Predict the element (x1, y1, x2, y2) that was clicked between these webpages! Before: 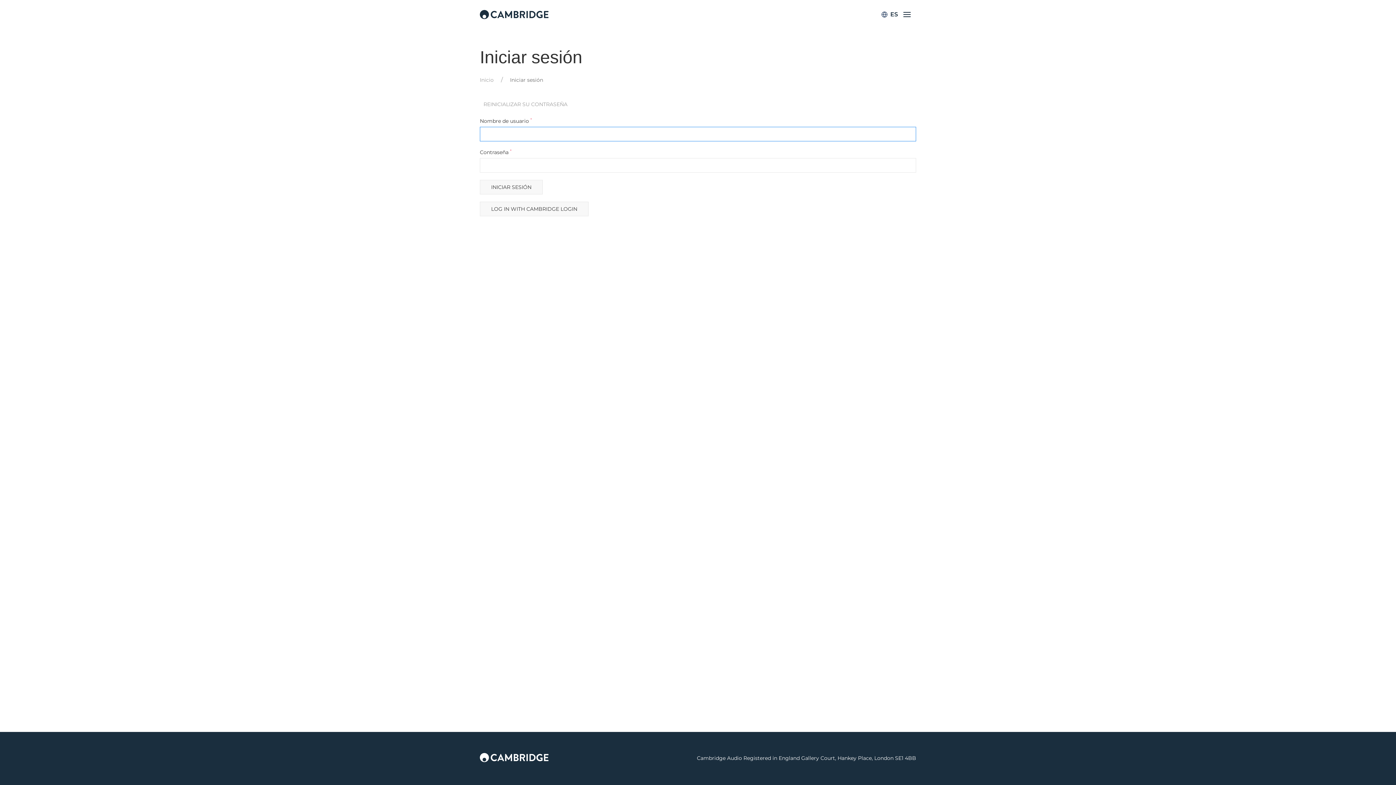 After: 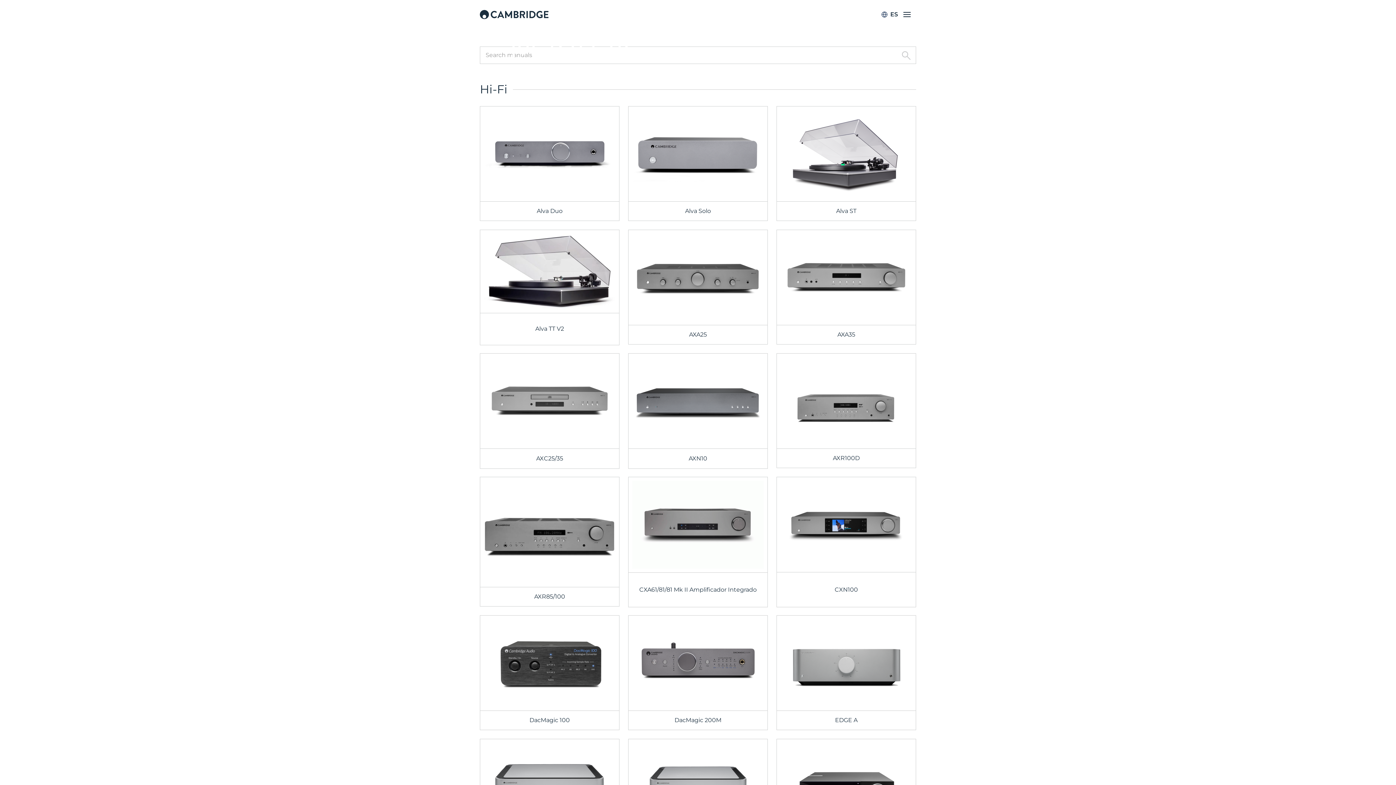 Action: label: Inicio bbox: (480, 76, 493, 84)